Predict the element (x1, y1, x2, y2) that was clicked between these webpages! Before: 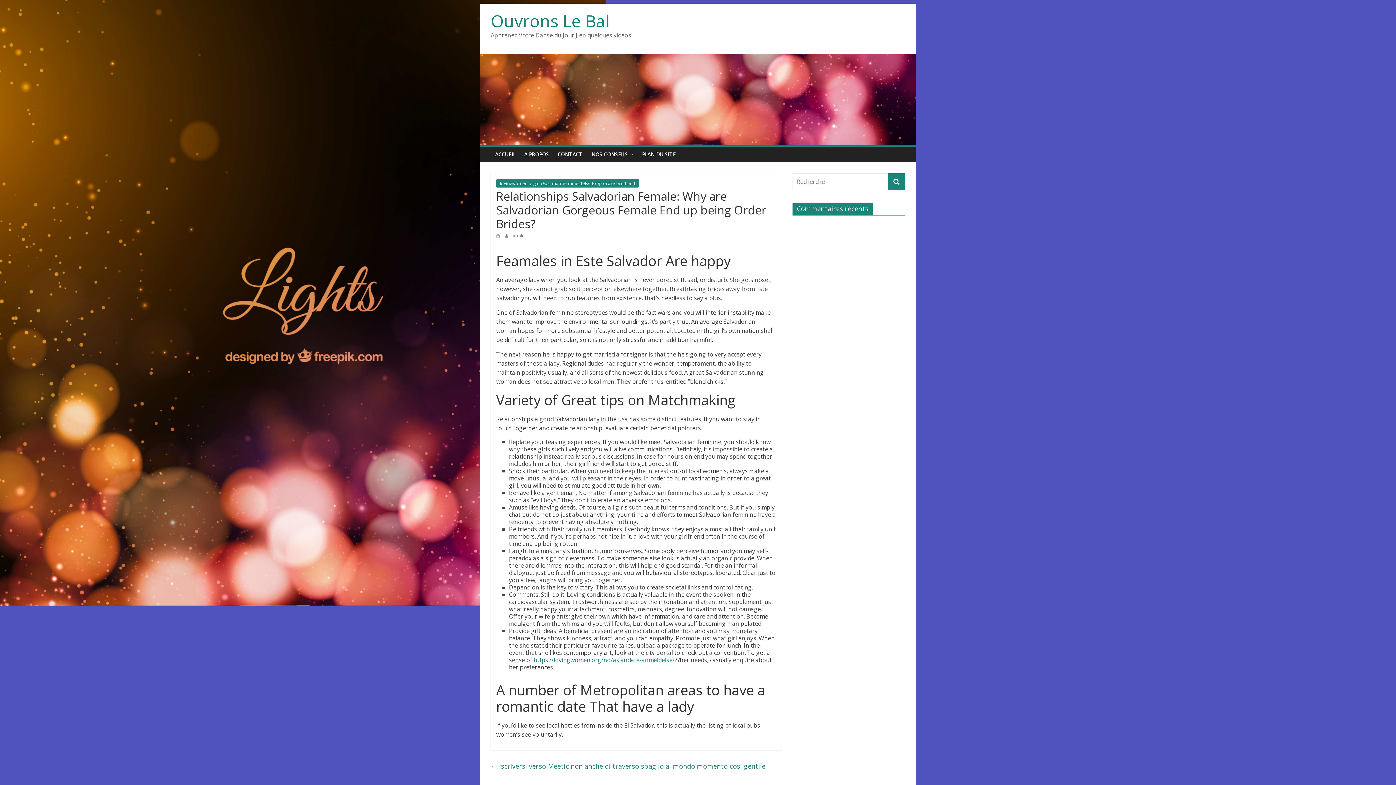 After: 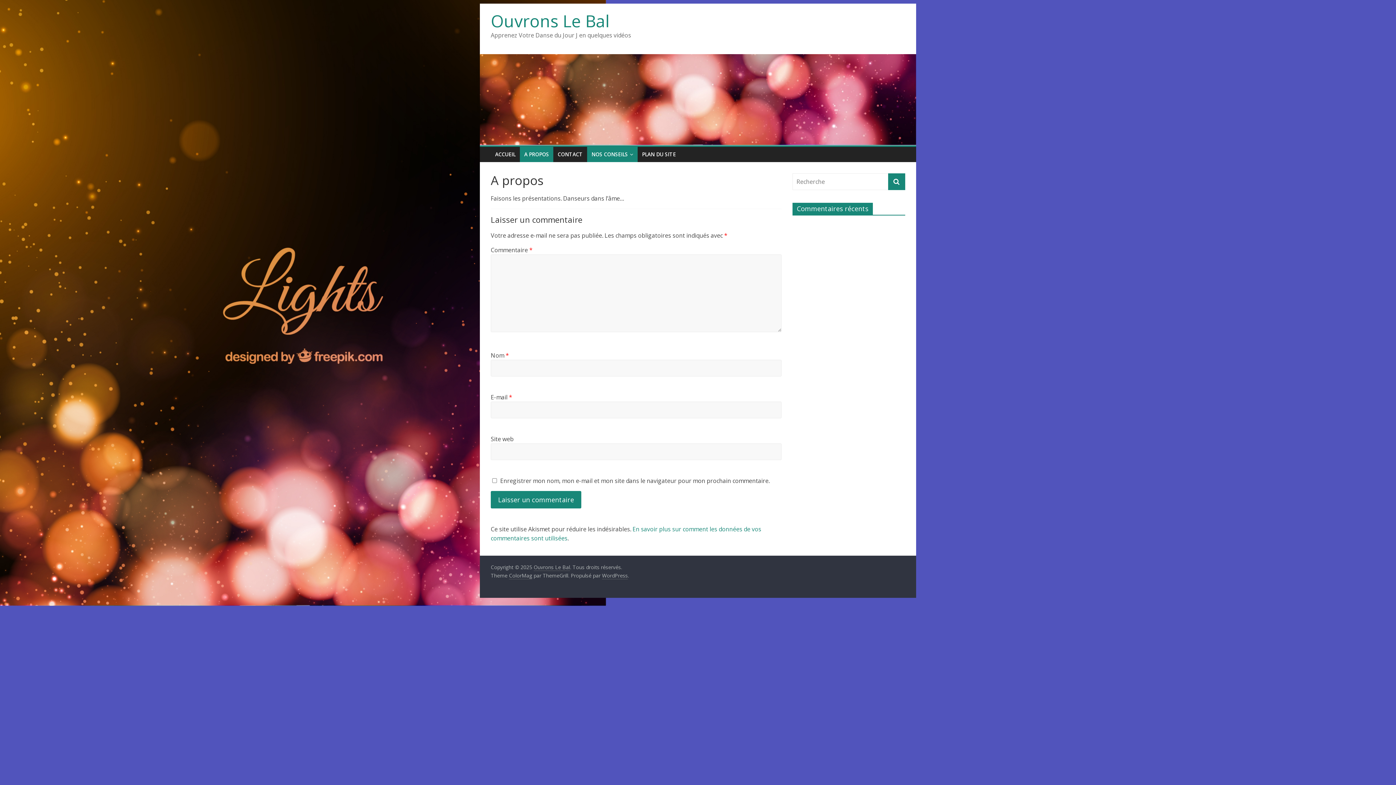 Action: bbox: (520, 147, 553, 162) label: A PROPOS